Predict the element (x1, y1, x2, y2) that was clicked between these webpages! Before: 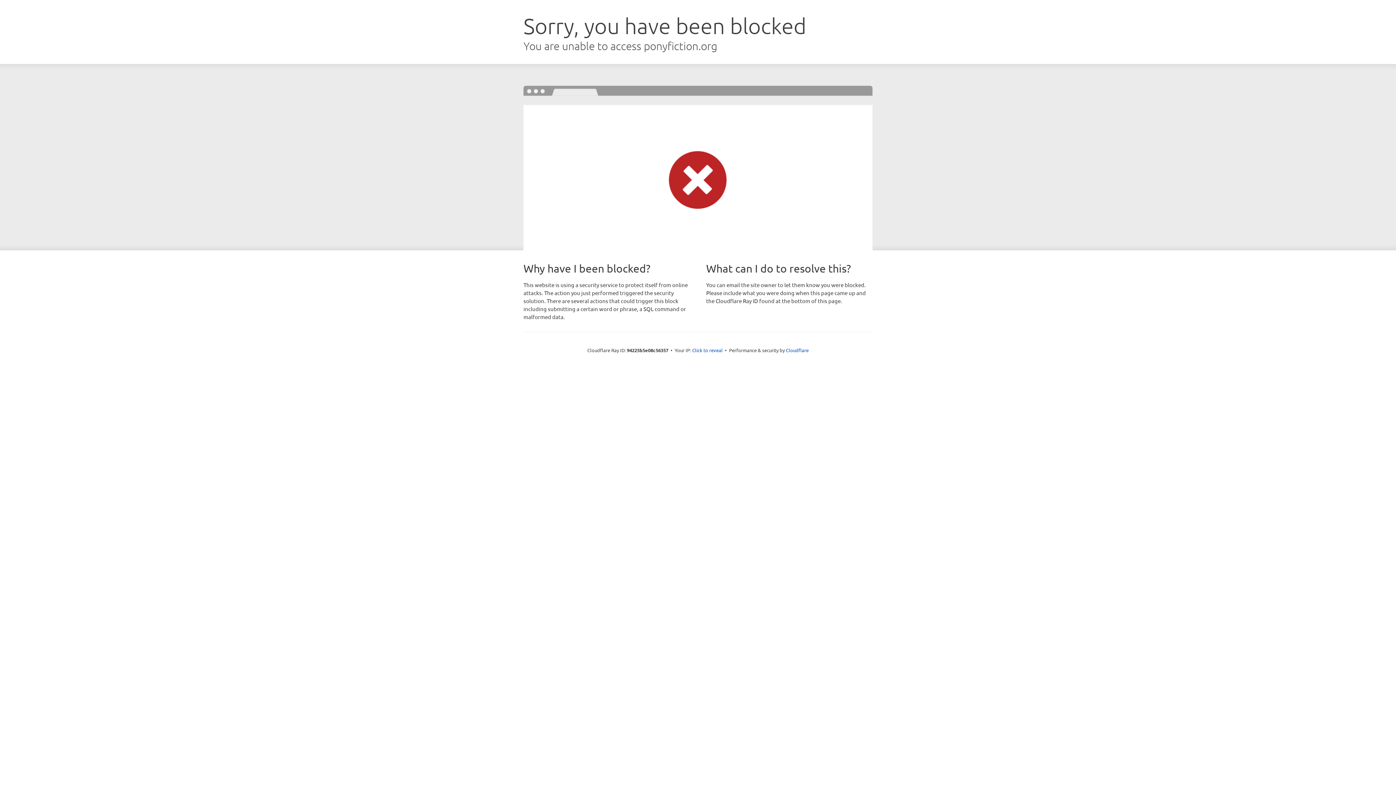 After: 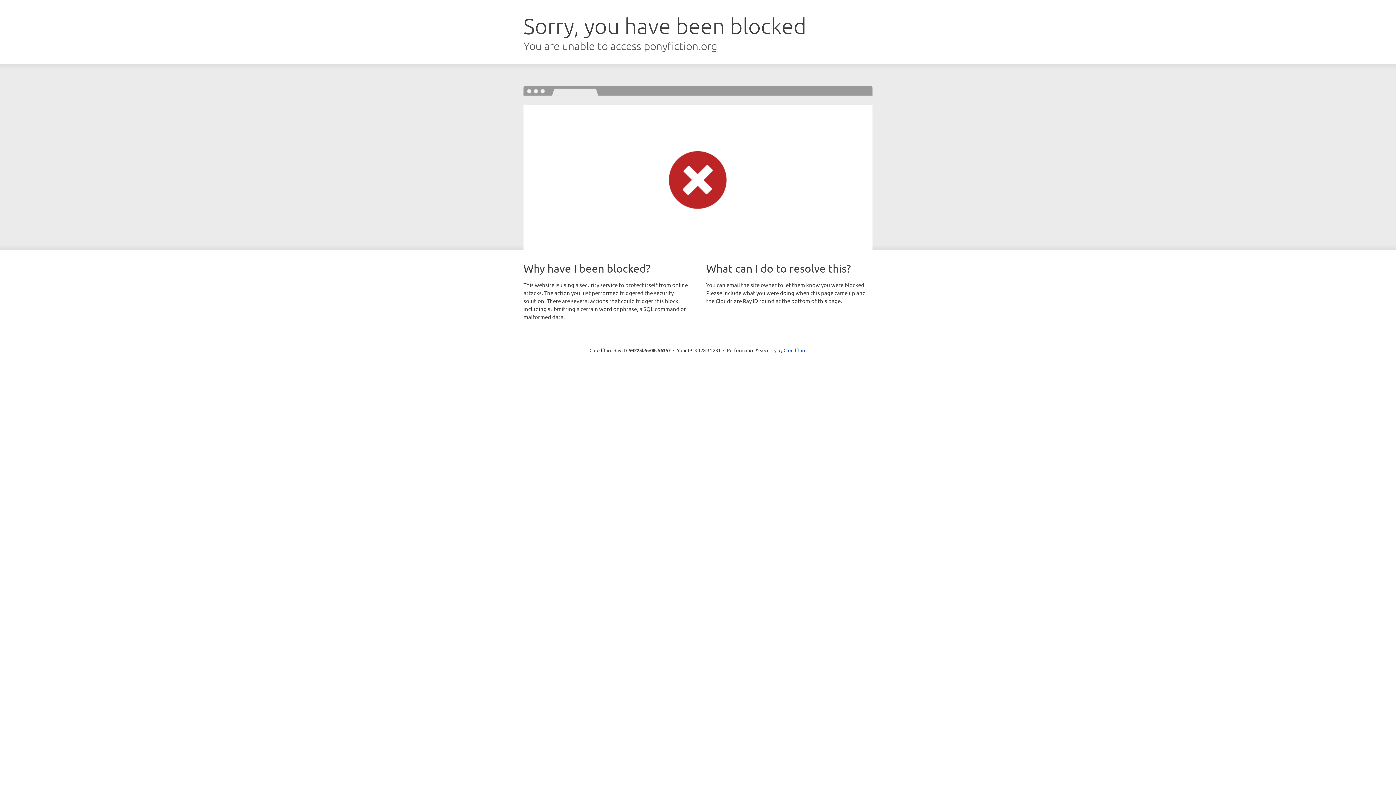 Action: label: Click to reveal bbox: (692, 346, 722, 353)